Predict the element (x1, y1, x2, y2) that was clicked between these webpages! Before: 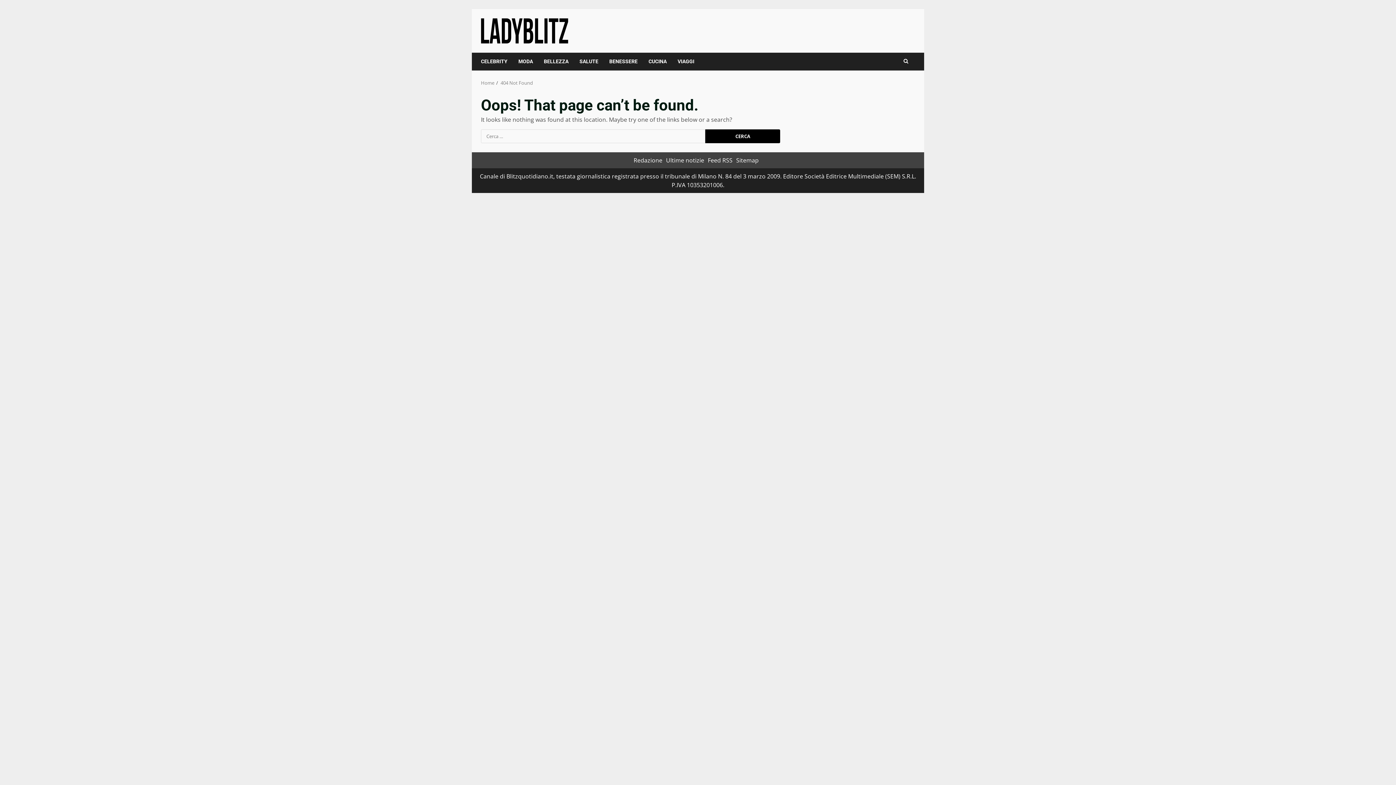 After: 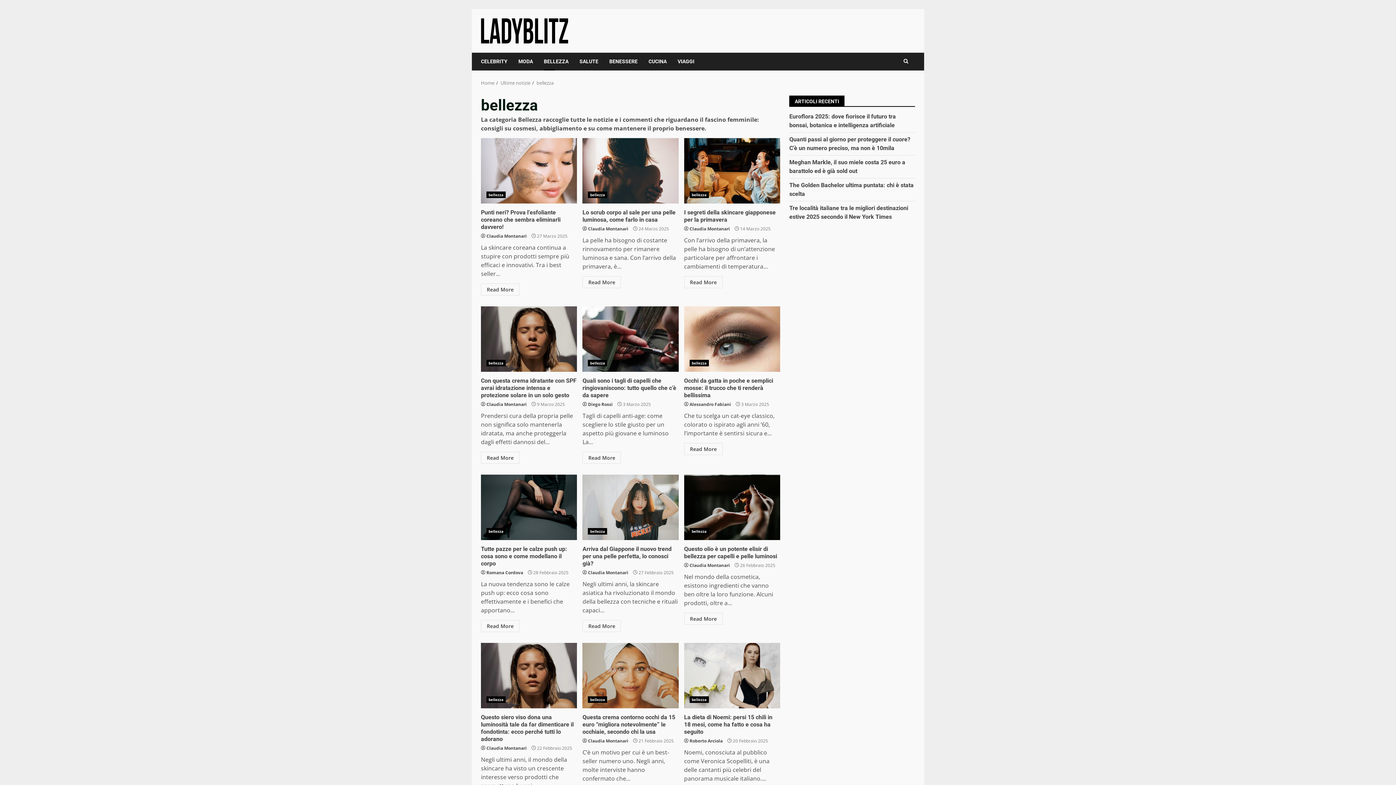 Action: label: BELLEZZA bbox: (538, 52, 574, 70)